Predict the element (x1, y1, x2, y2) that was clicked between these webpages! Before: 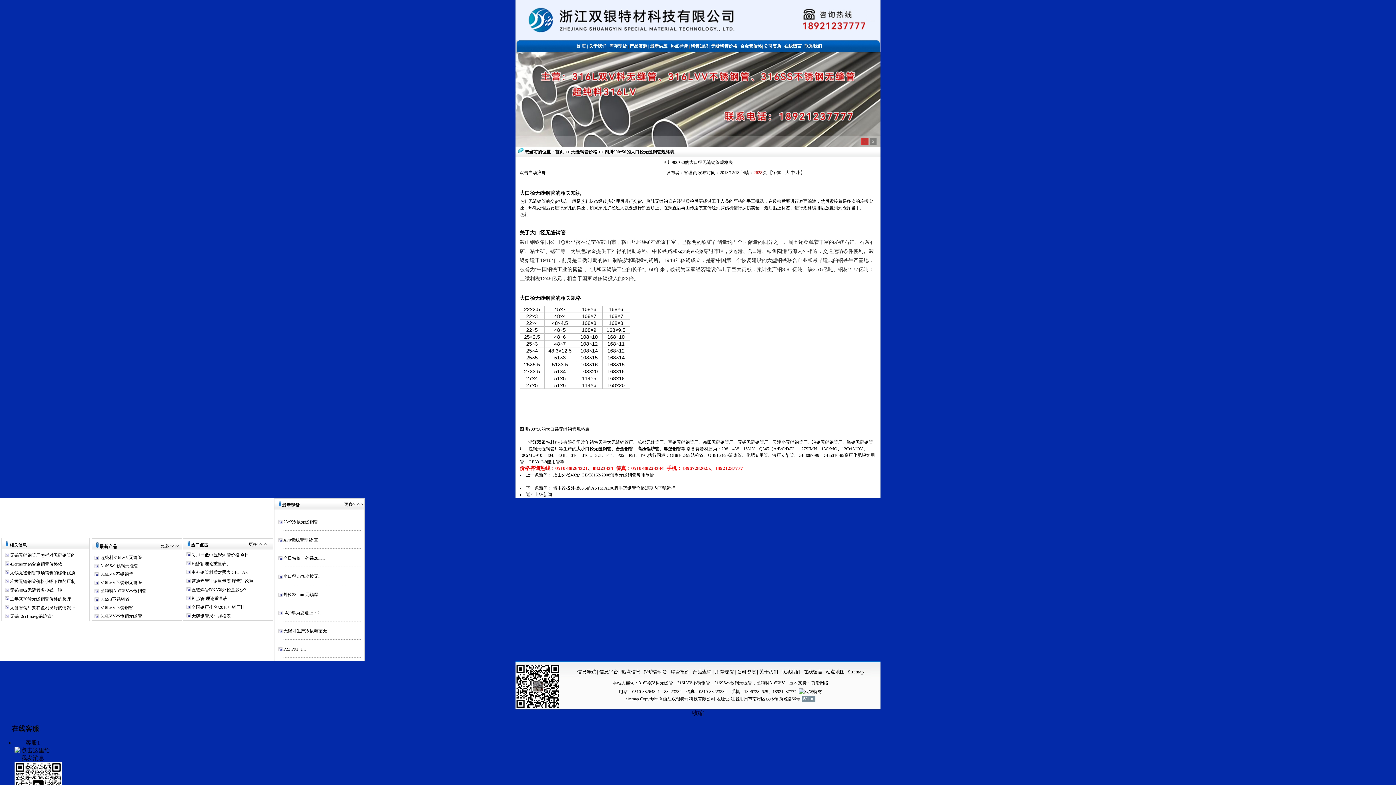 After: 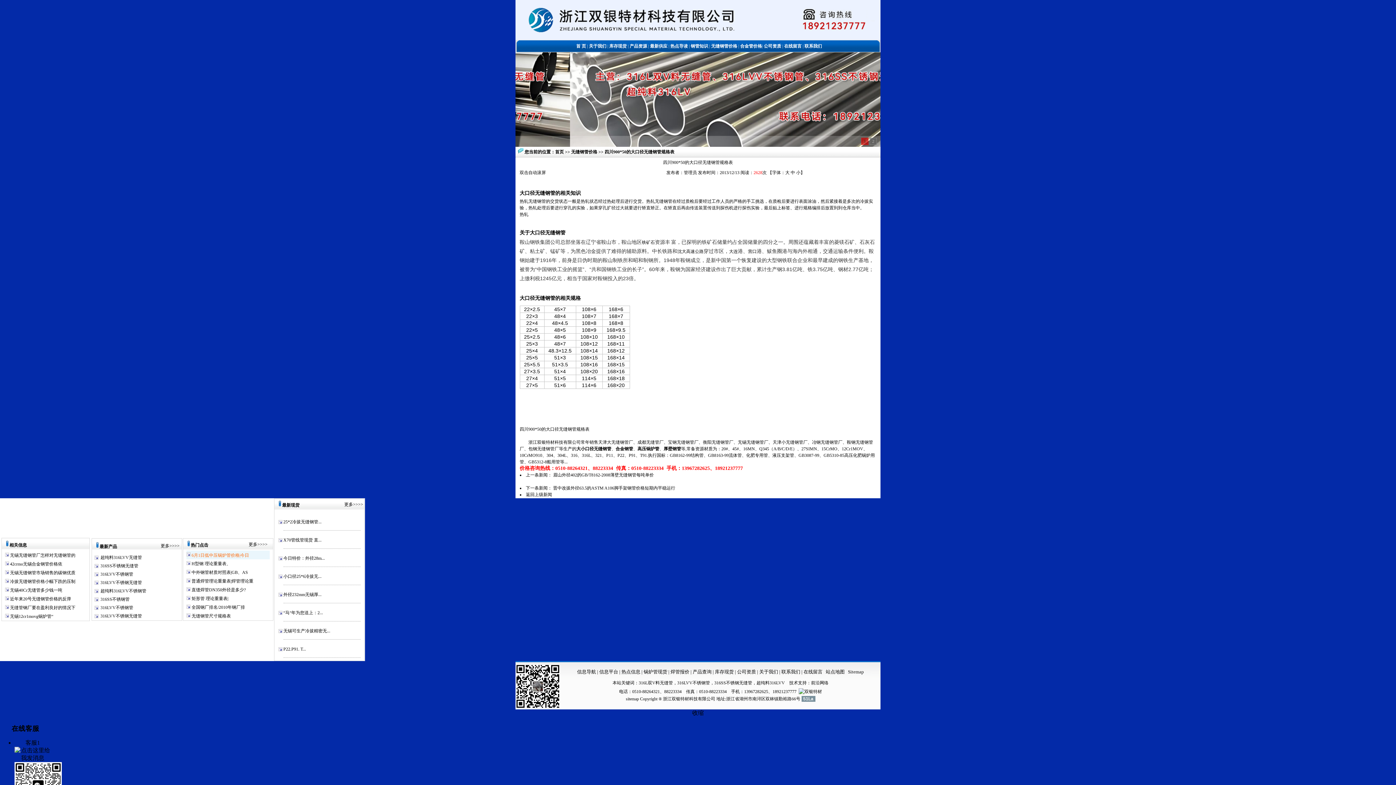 Action: bbox: (190, 552, 249, 557) label:  6月1日低中压锅炉管价格|今日